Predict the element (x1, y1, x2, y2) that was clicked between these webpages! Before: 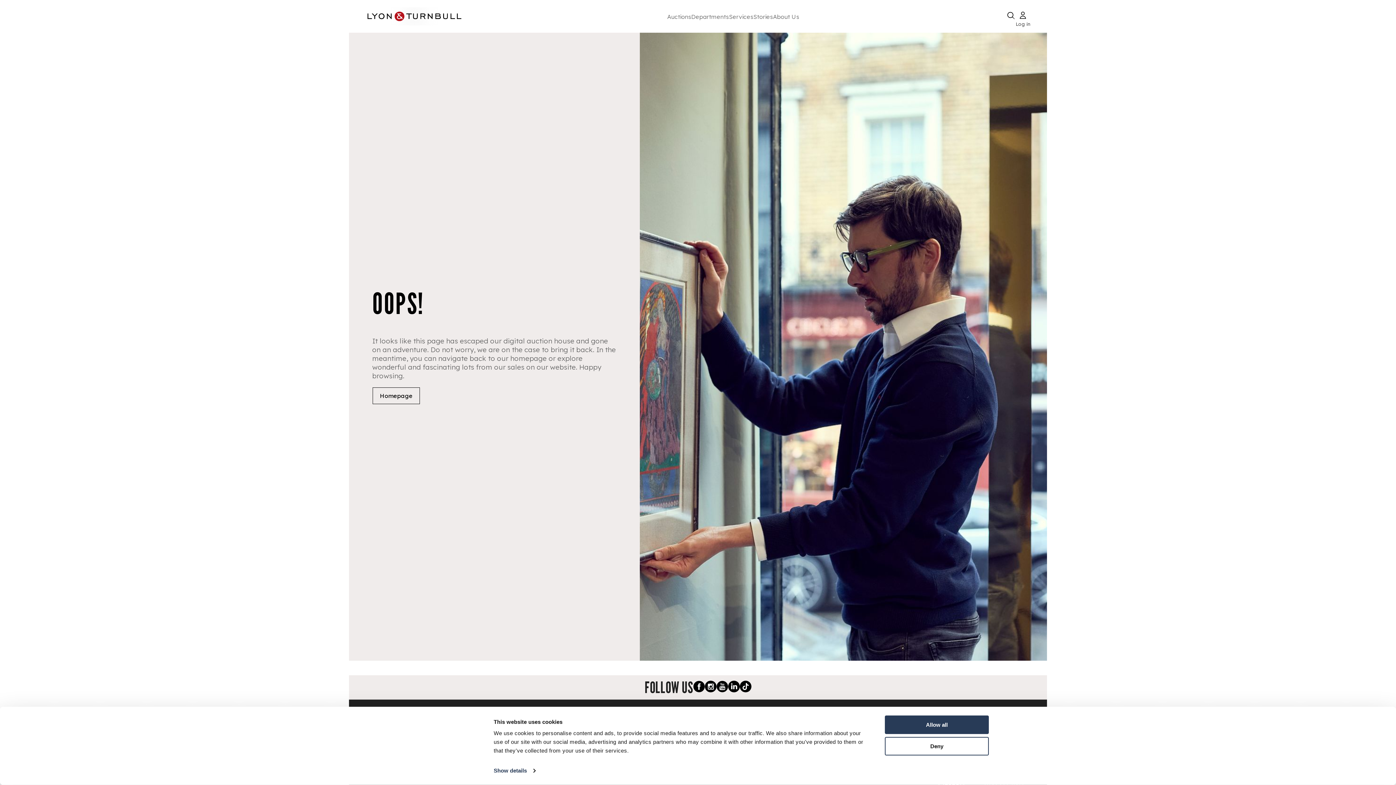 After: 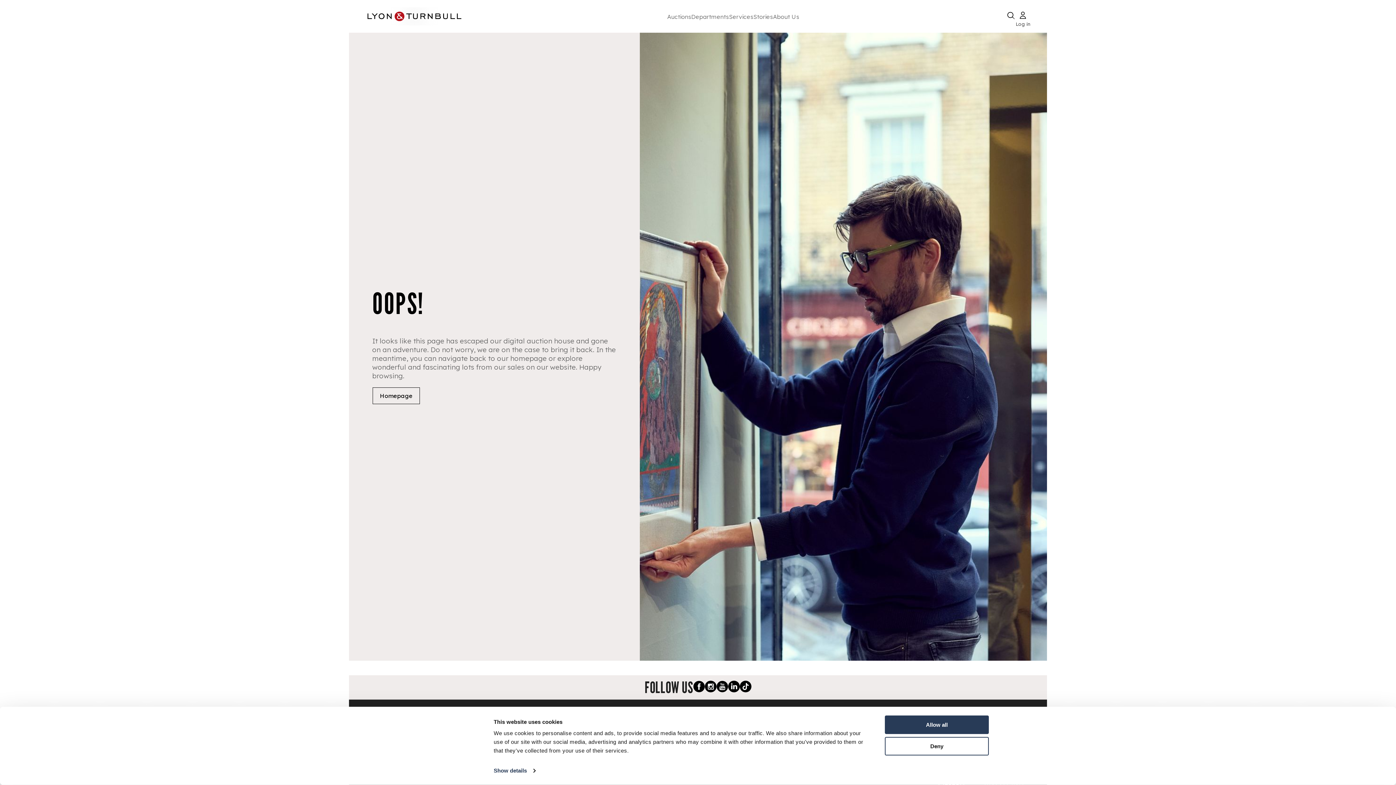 Action: bbox: (716, 681, 728, 694) label: Youtube link